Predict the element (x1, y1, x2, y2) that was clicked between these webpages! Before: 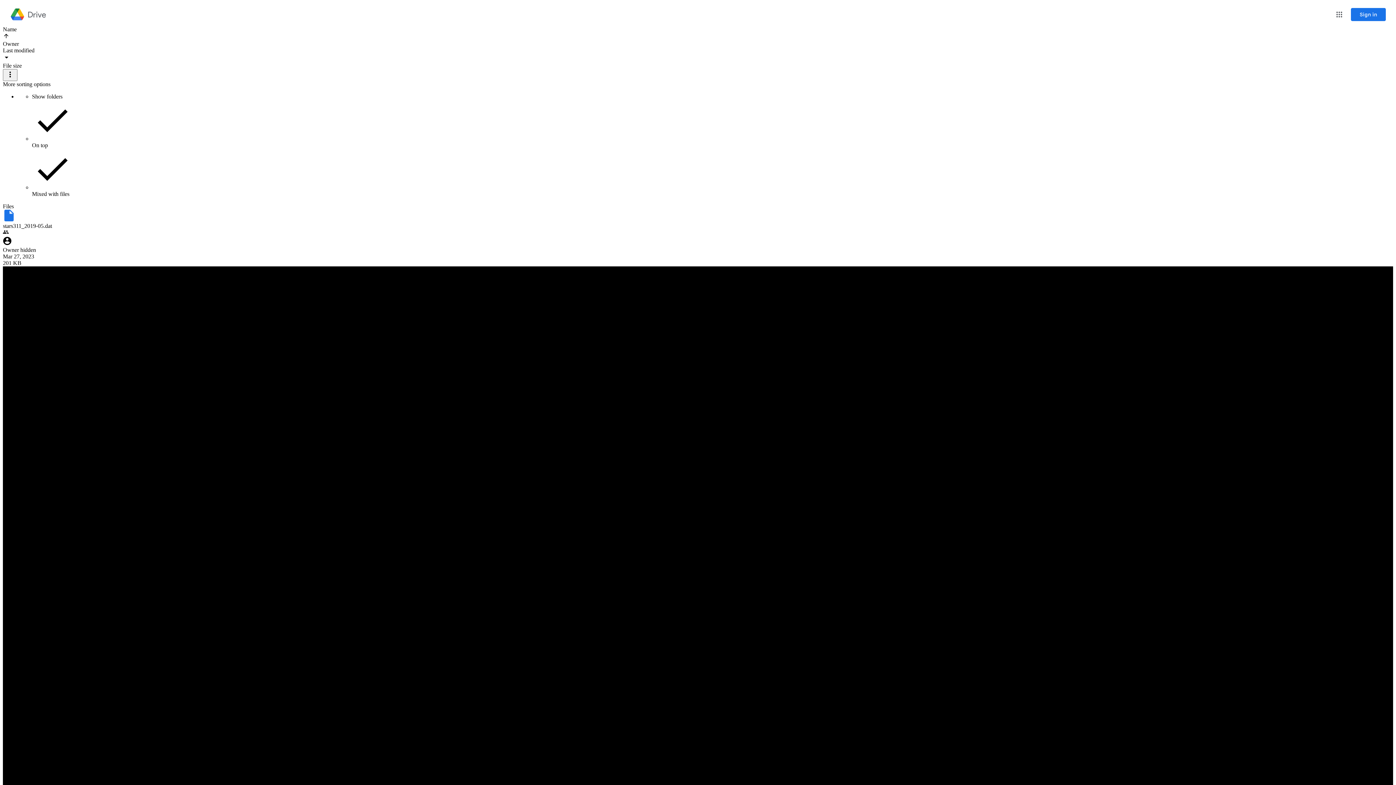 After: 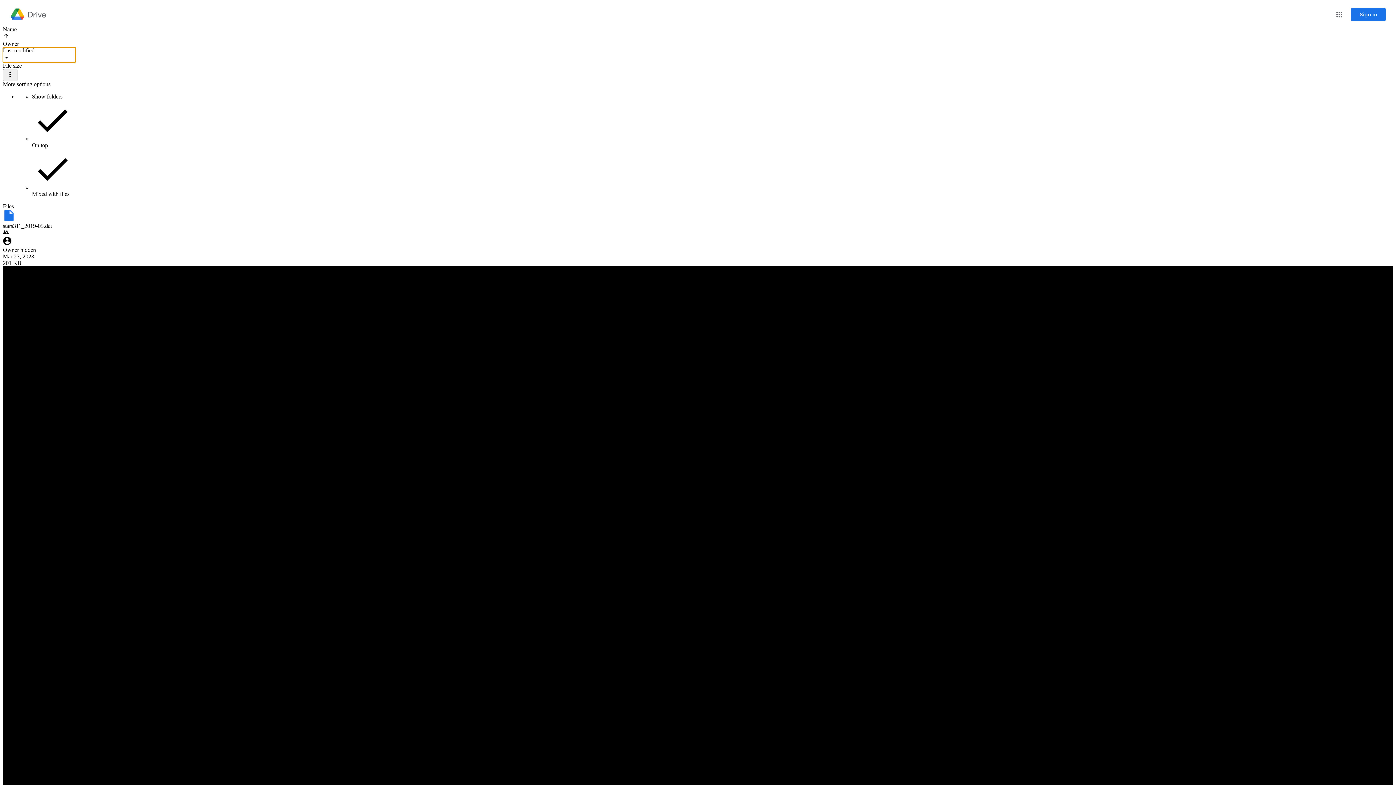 Action: bbox: (2, 47, 75, 62) label: Last modified